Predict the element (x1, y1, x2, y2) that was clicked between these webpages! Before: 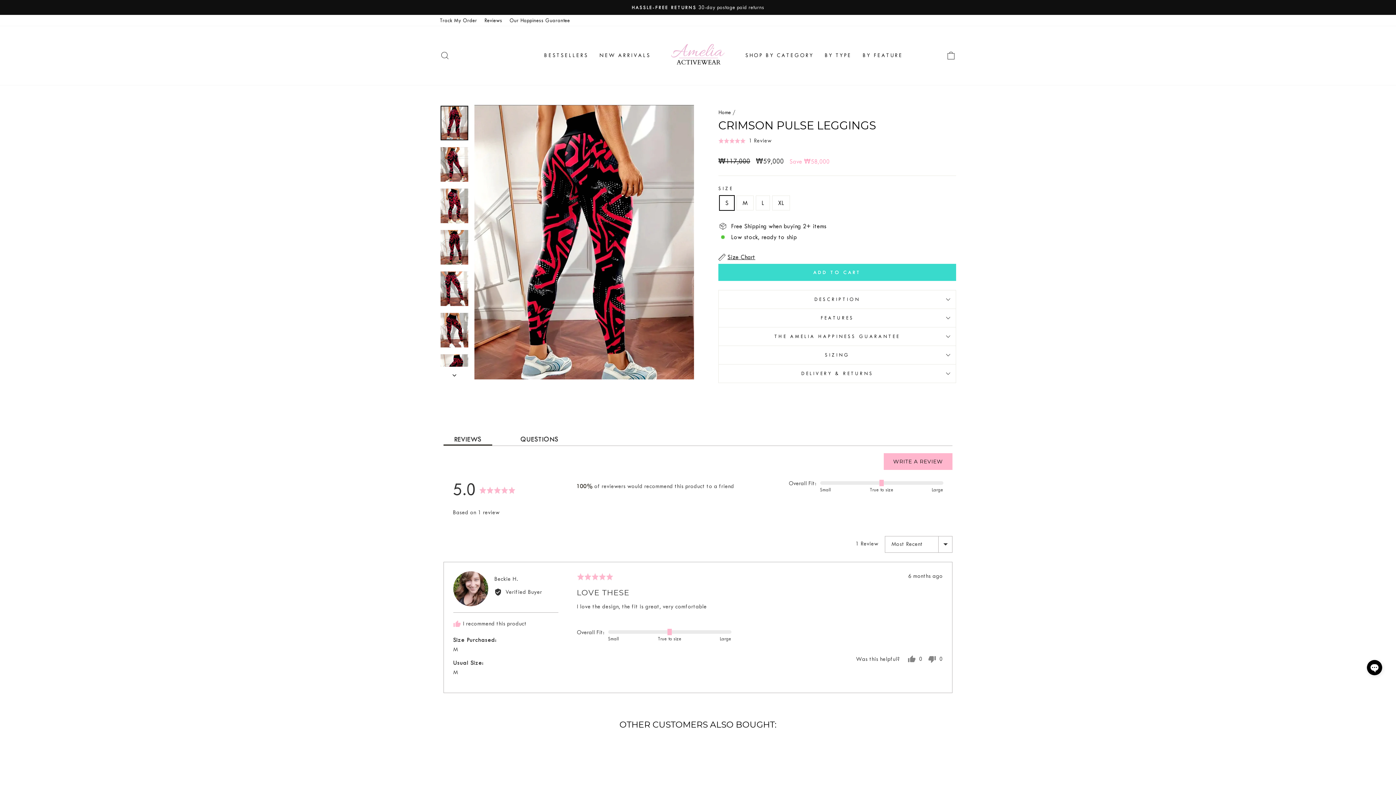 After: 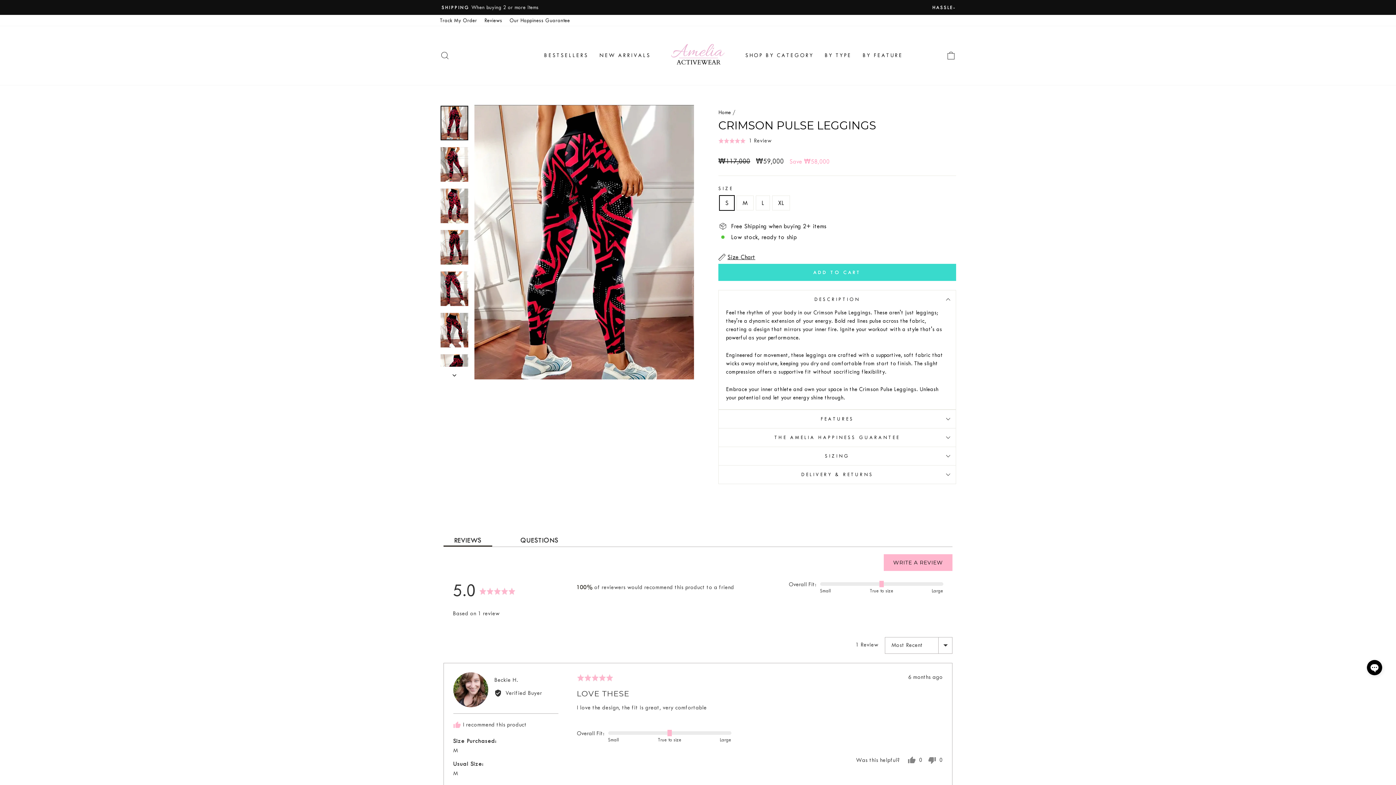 Action: bbox: (718, 290, 956, 308) label: DESCRIPTION